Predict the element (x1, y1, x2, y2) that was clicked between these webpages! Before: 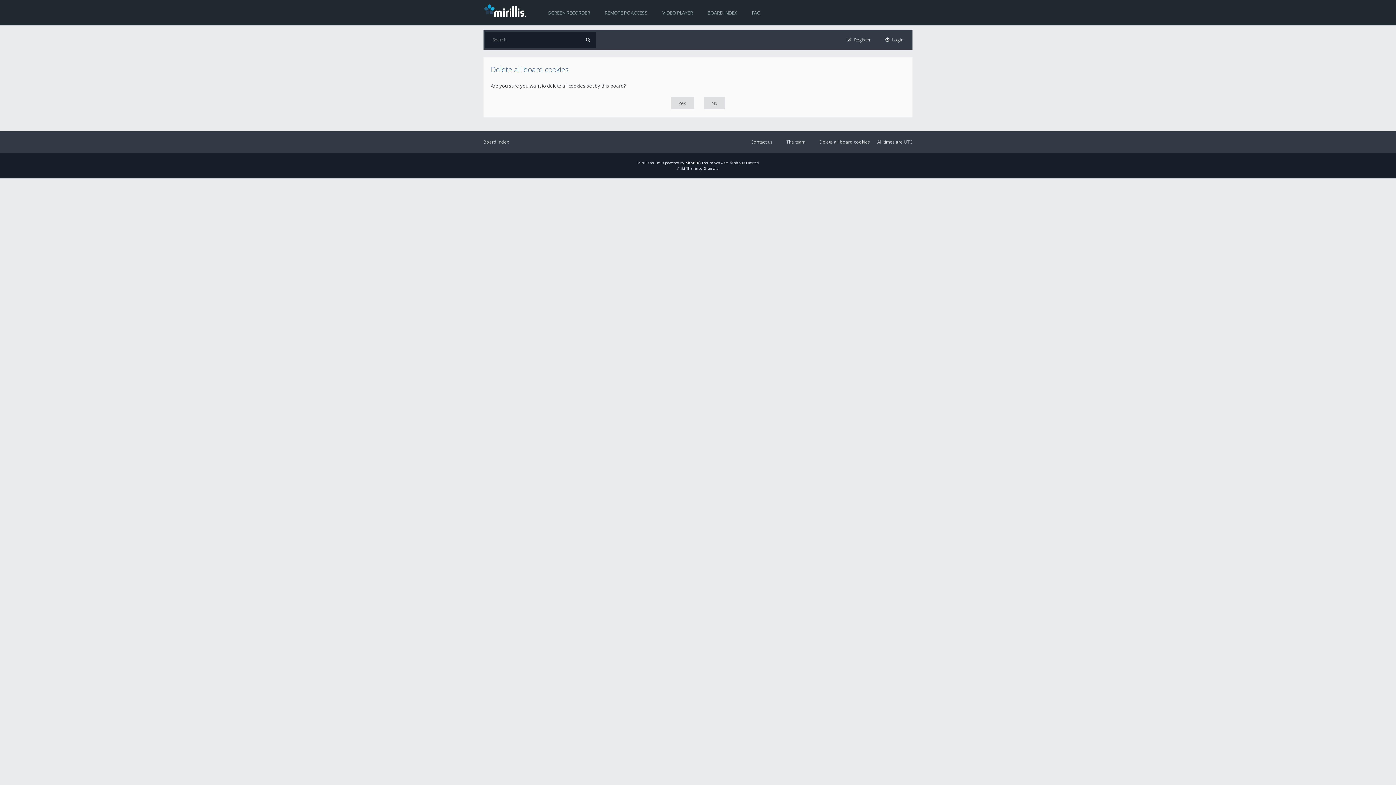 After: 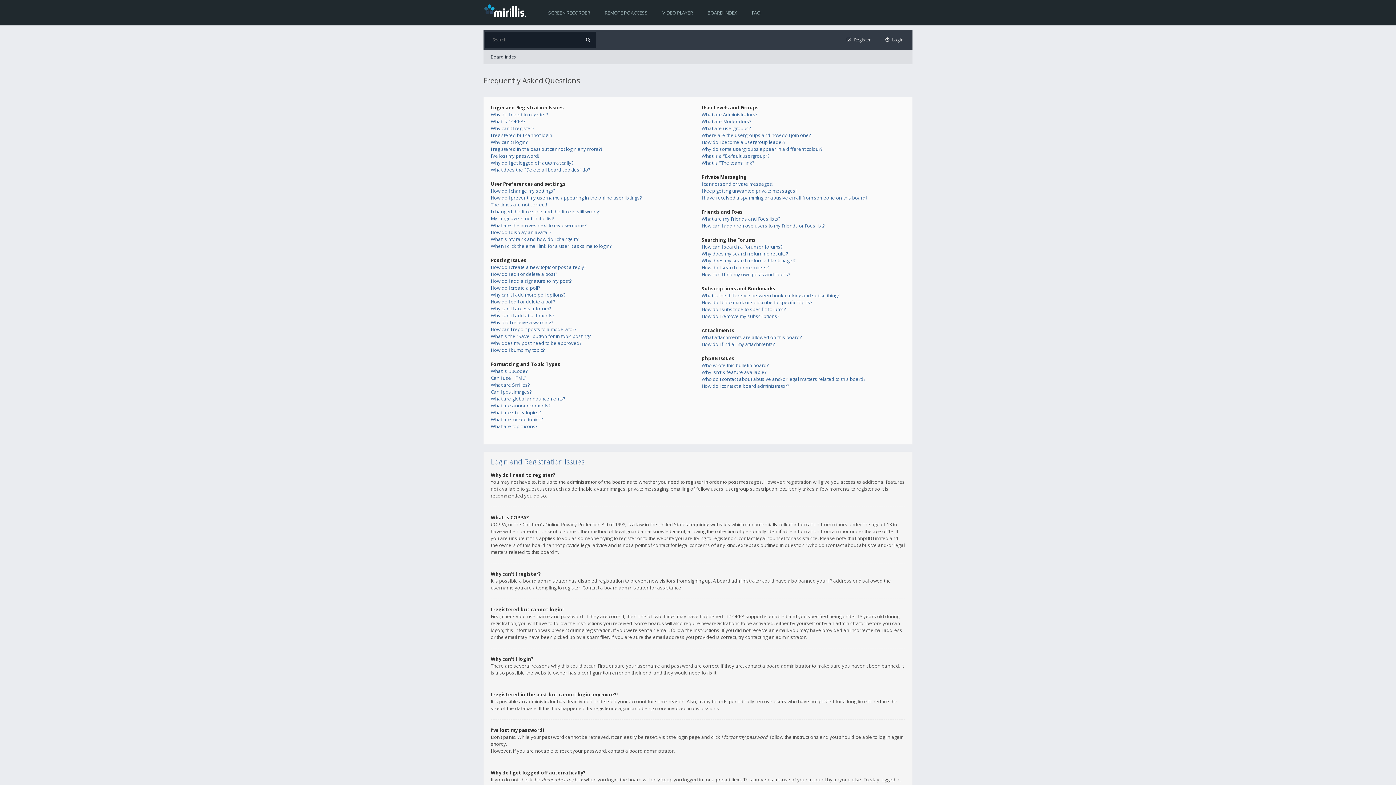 Action: bbox: (744, 0, 768, 25) label: FAQ